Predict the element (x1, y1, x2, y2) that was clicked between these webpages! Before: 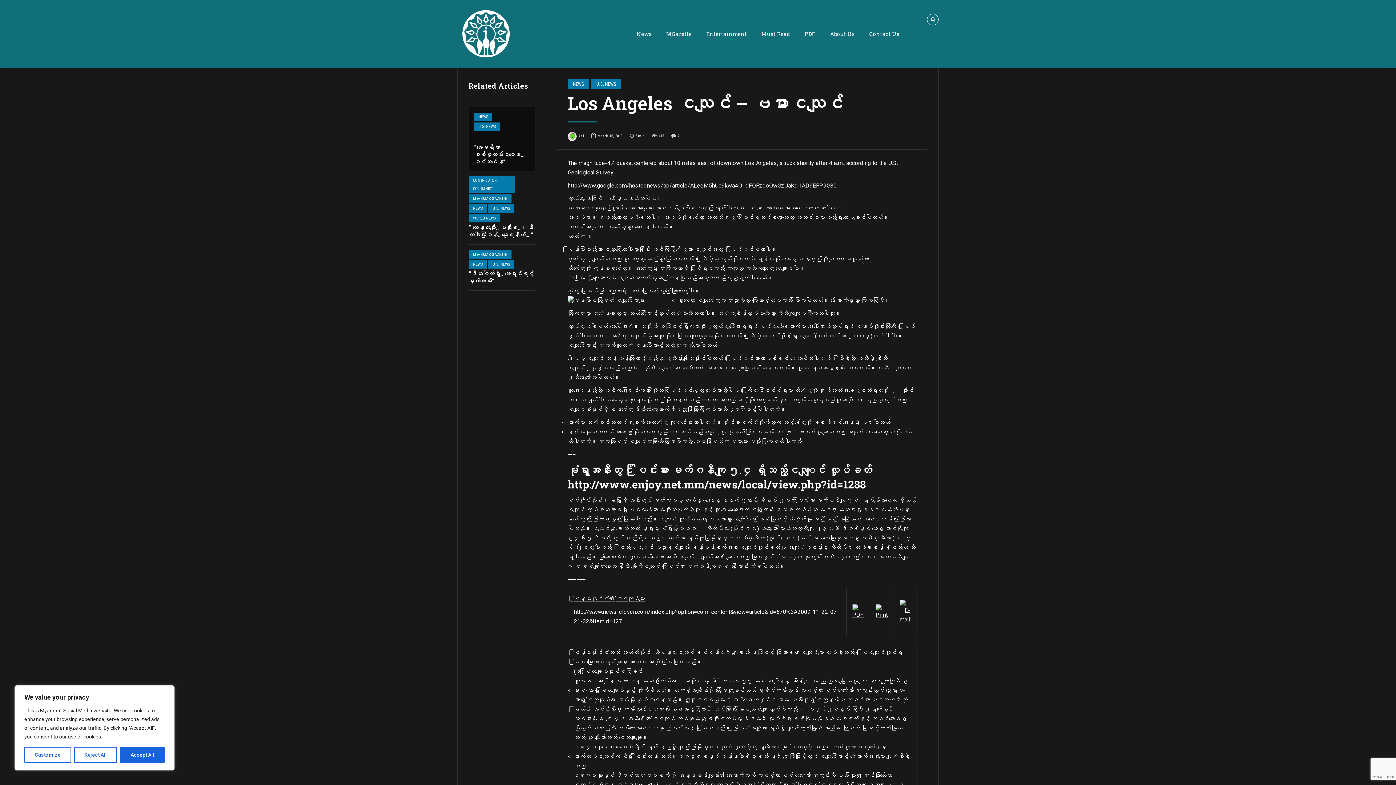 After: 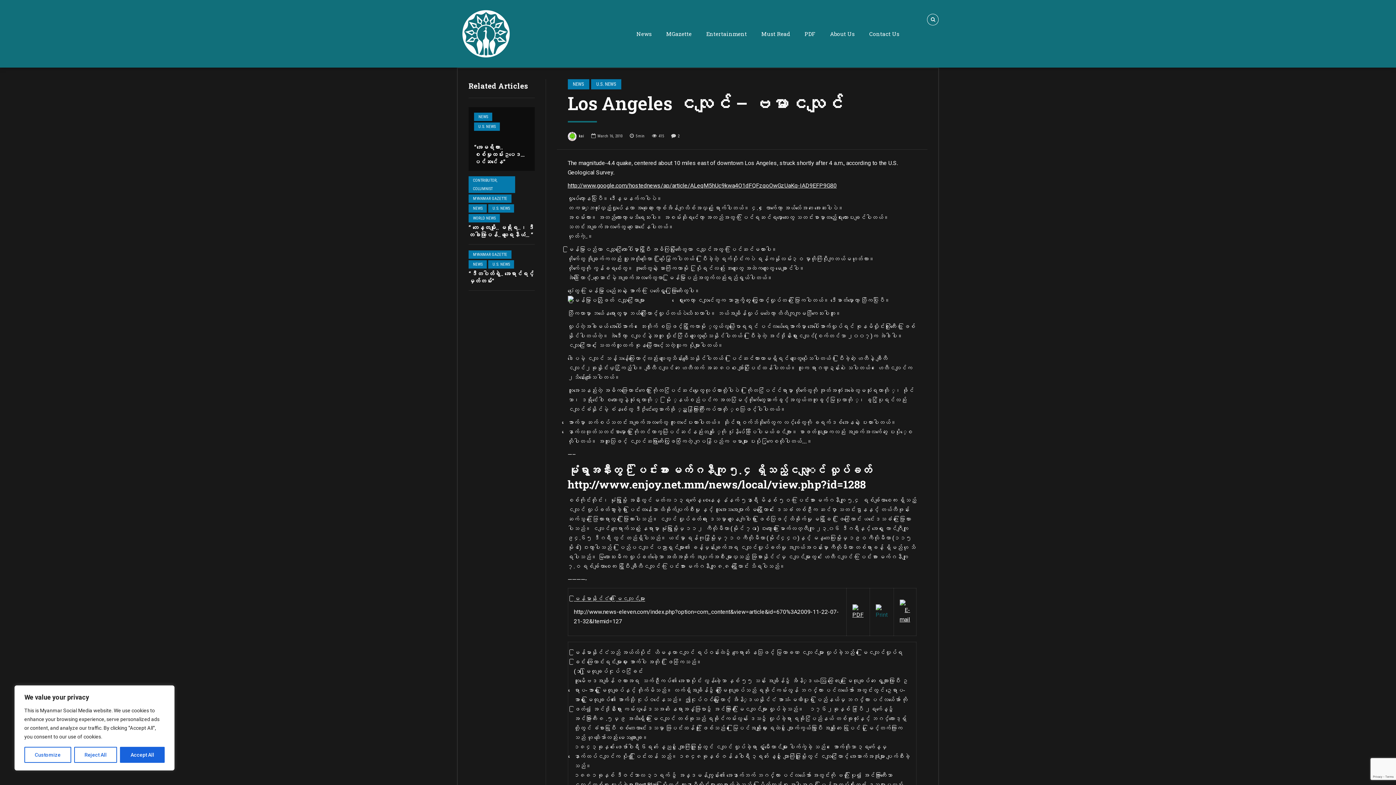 Action: bbox: (875, 611, 887, 618)